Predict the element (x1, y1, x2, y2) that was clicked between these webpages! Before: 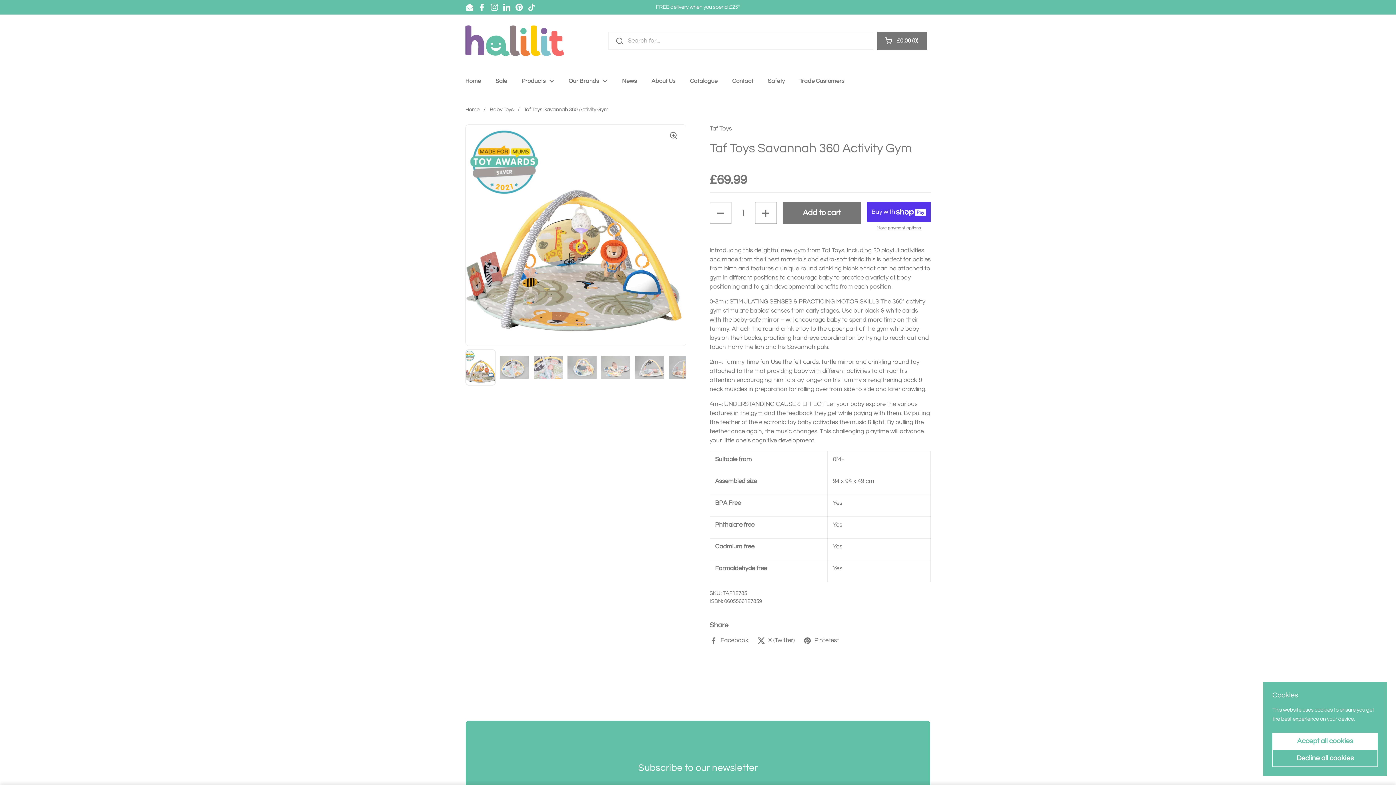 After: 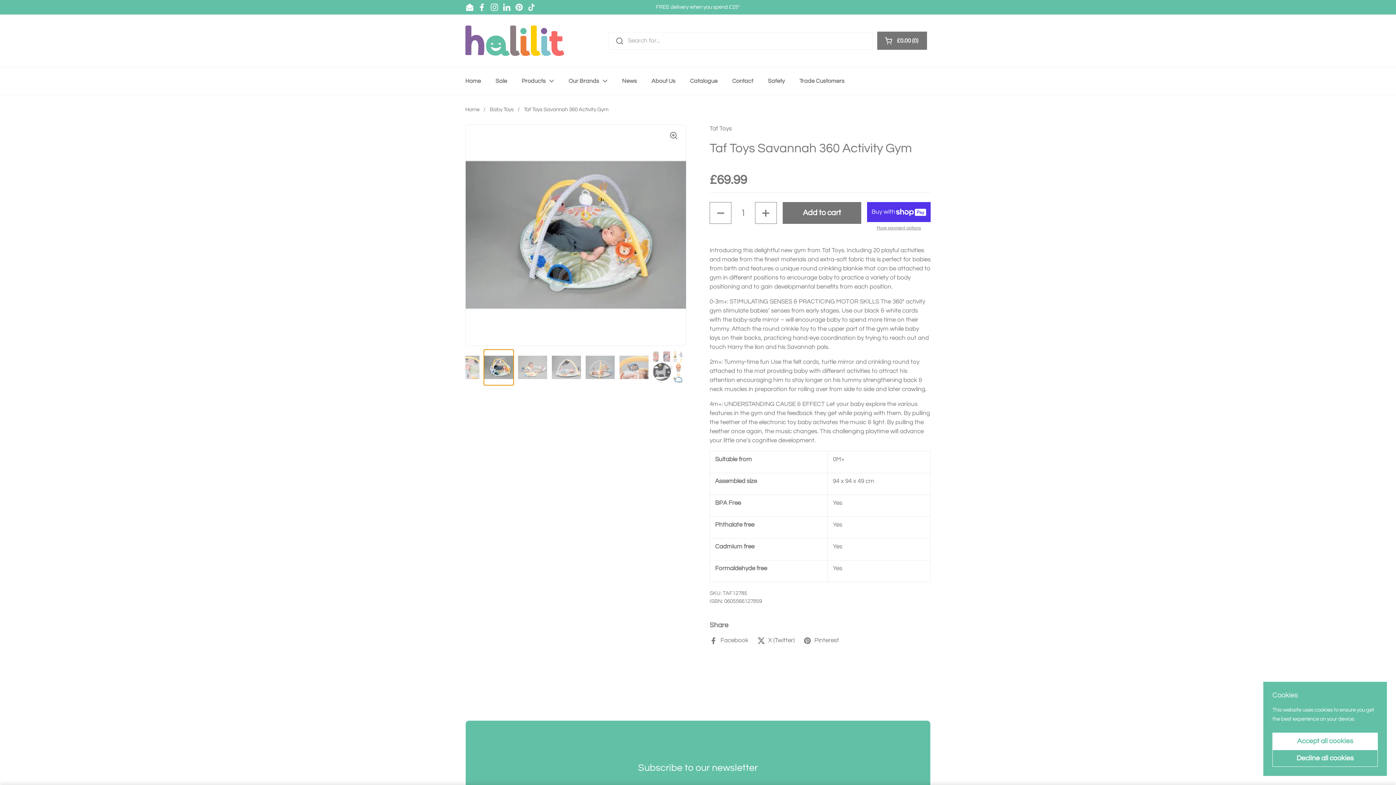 Action: bbox: (566, 349, 597, 385)